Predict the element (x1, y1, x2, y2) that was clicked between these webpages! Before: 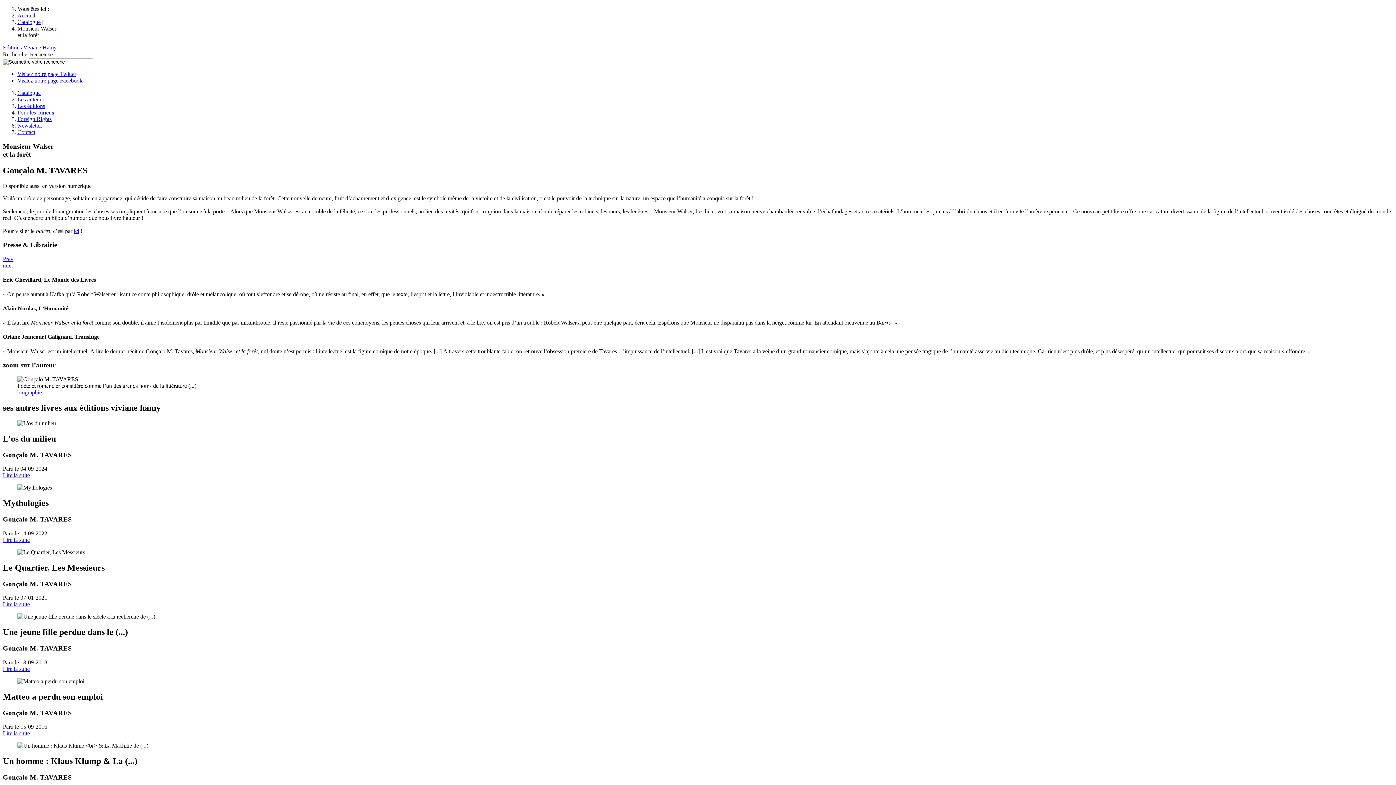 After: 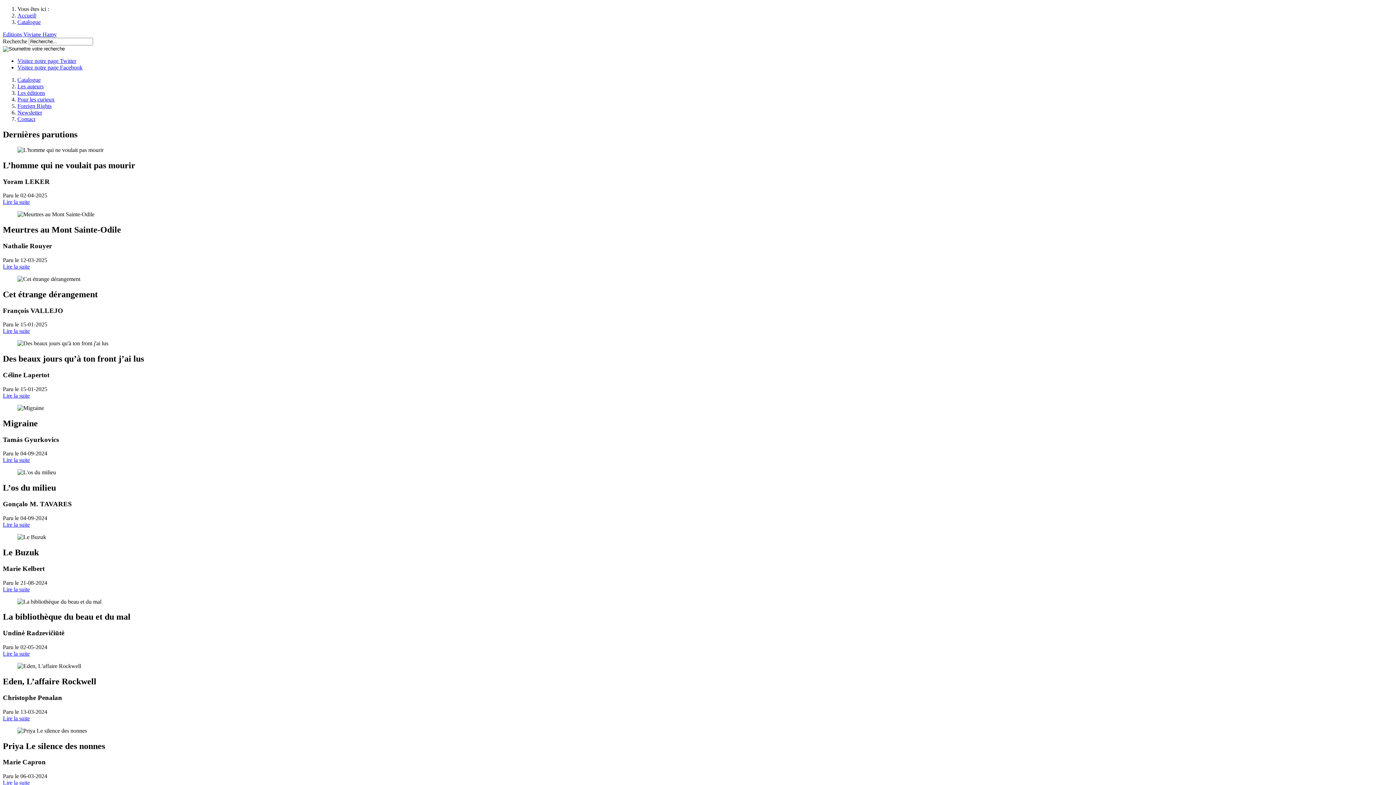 Action: bbox: (17, 89, 40, 96) label: Catalogue